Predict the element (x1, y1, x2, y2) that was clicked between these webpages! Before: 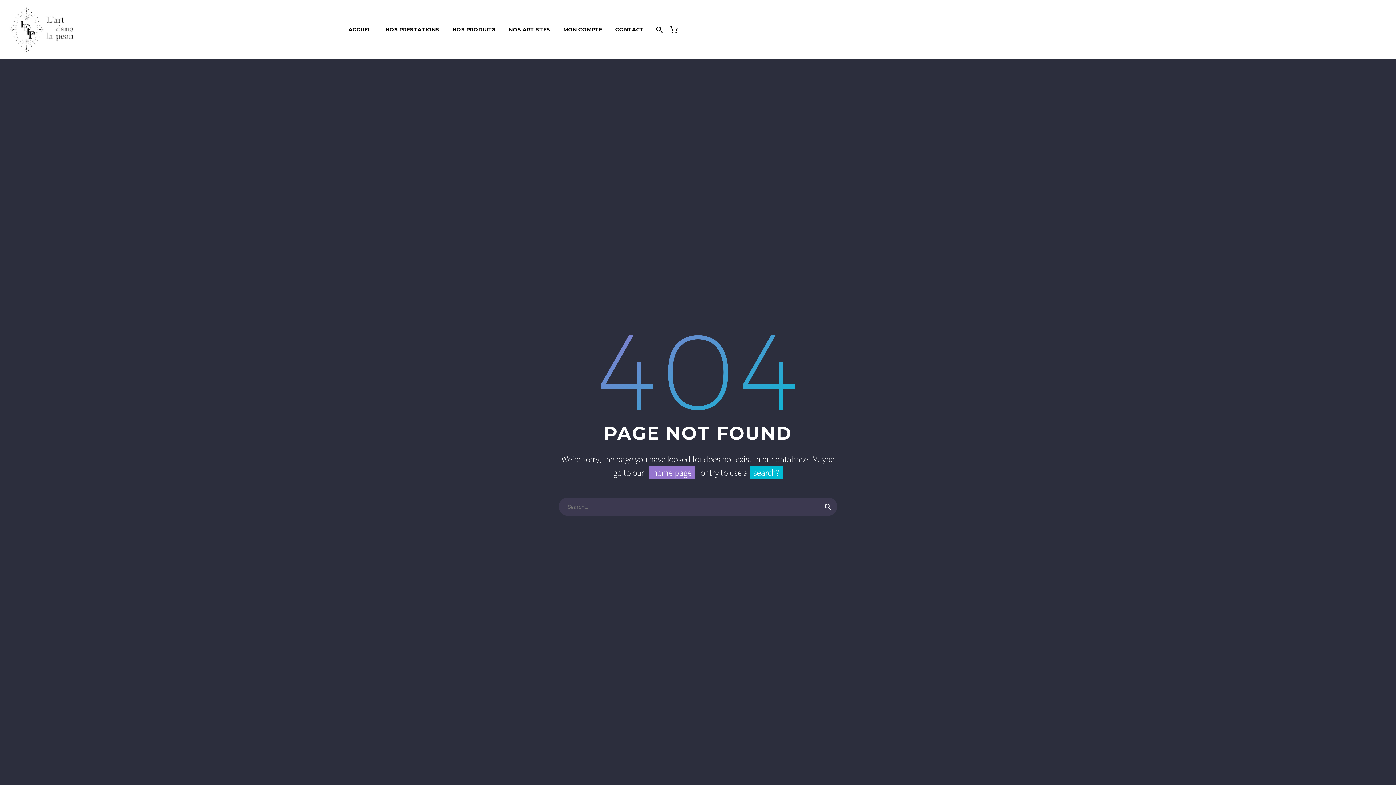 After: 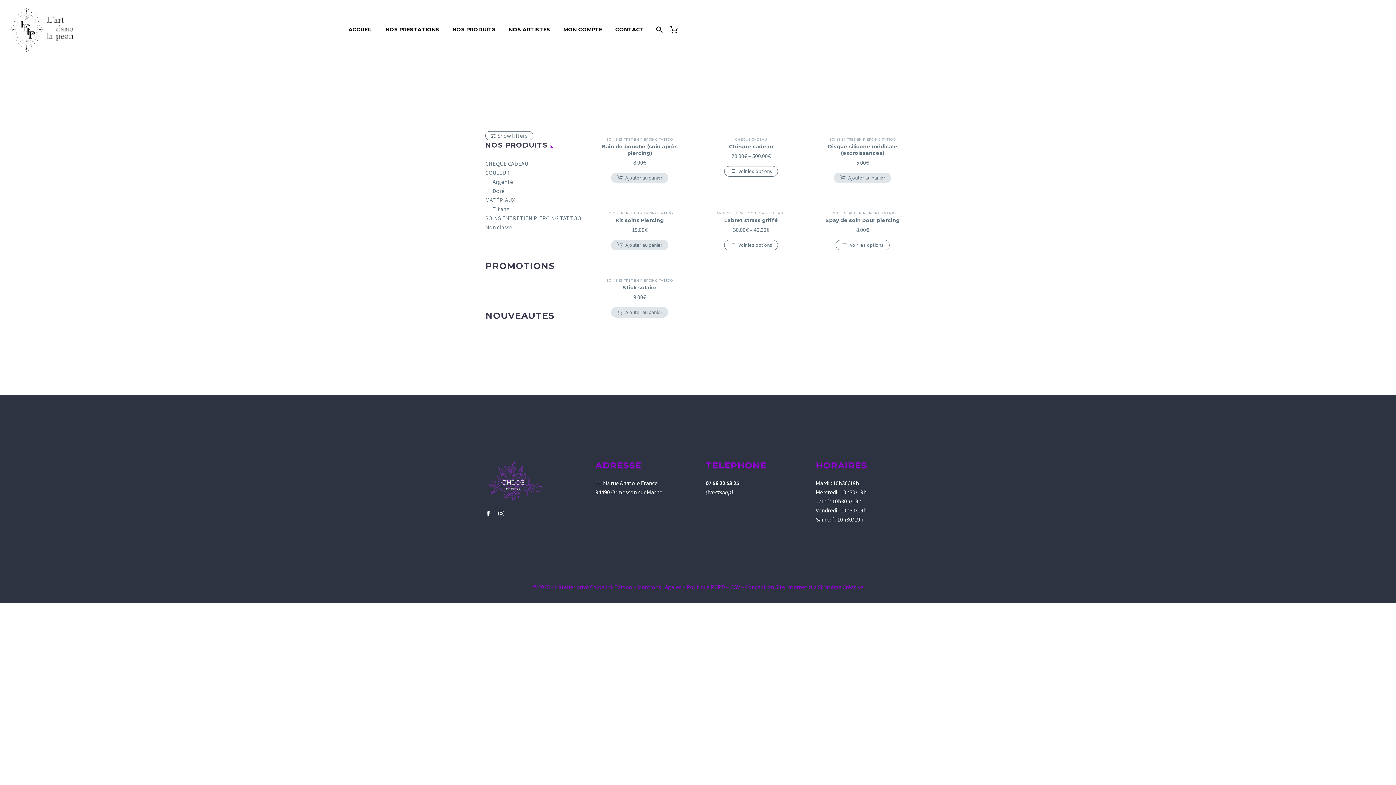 Action: label: NOS PRODUITS bbox: (447, 25, 501, 34)